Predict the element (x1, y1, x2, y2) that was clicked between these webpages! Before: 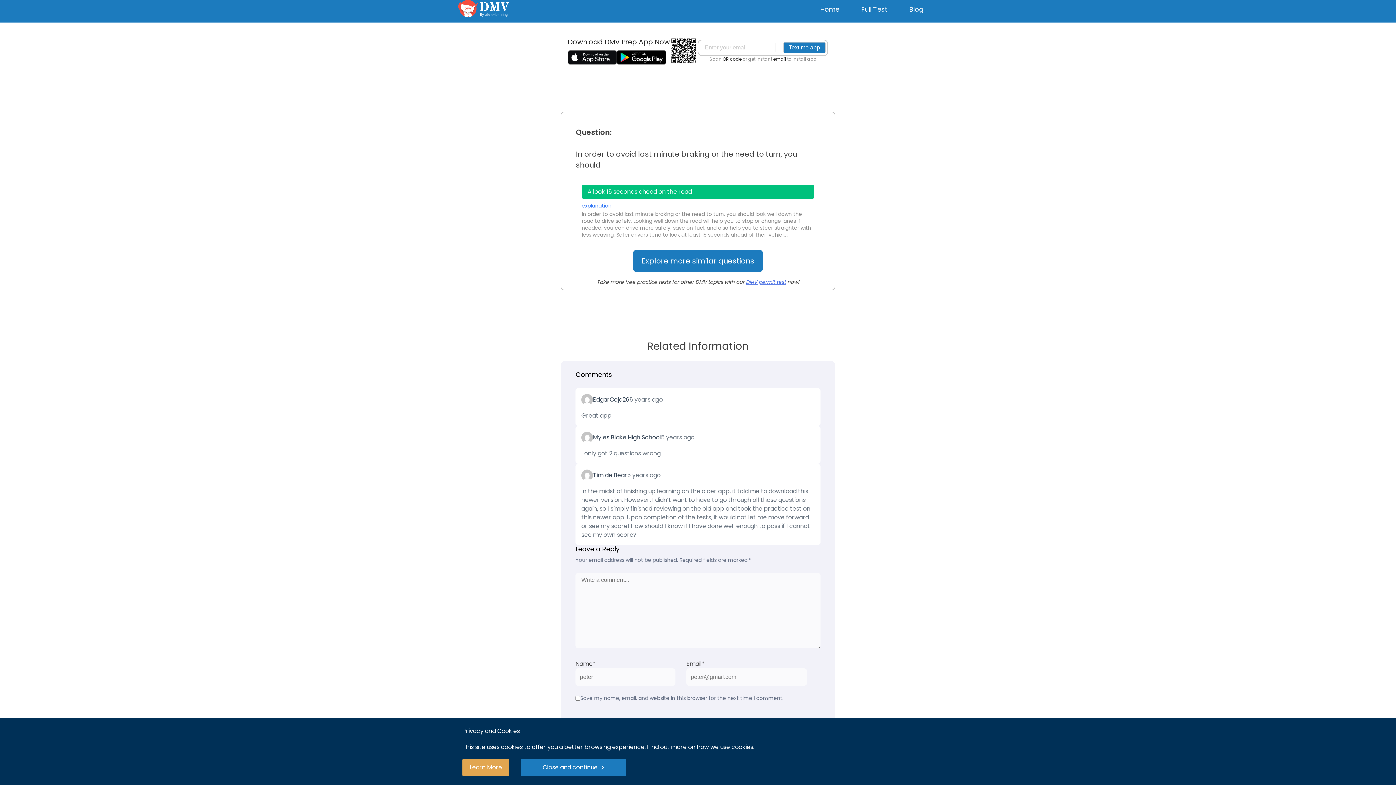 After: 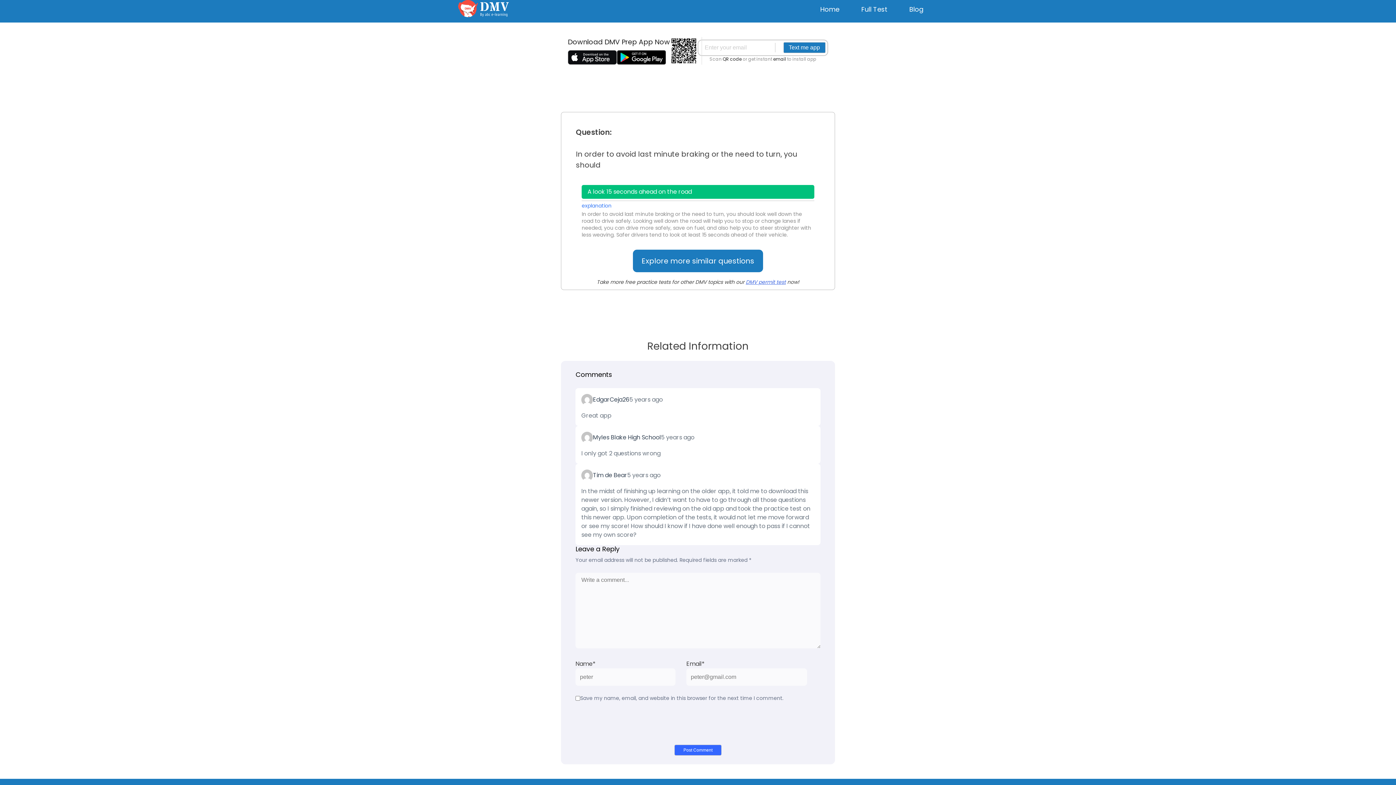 Action: label: Close and continue bbox: (521, 759, 626, 776)